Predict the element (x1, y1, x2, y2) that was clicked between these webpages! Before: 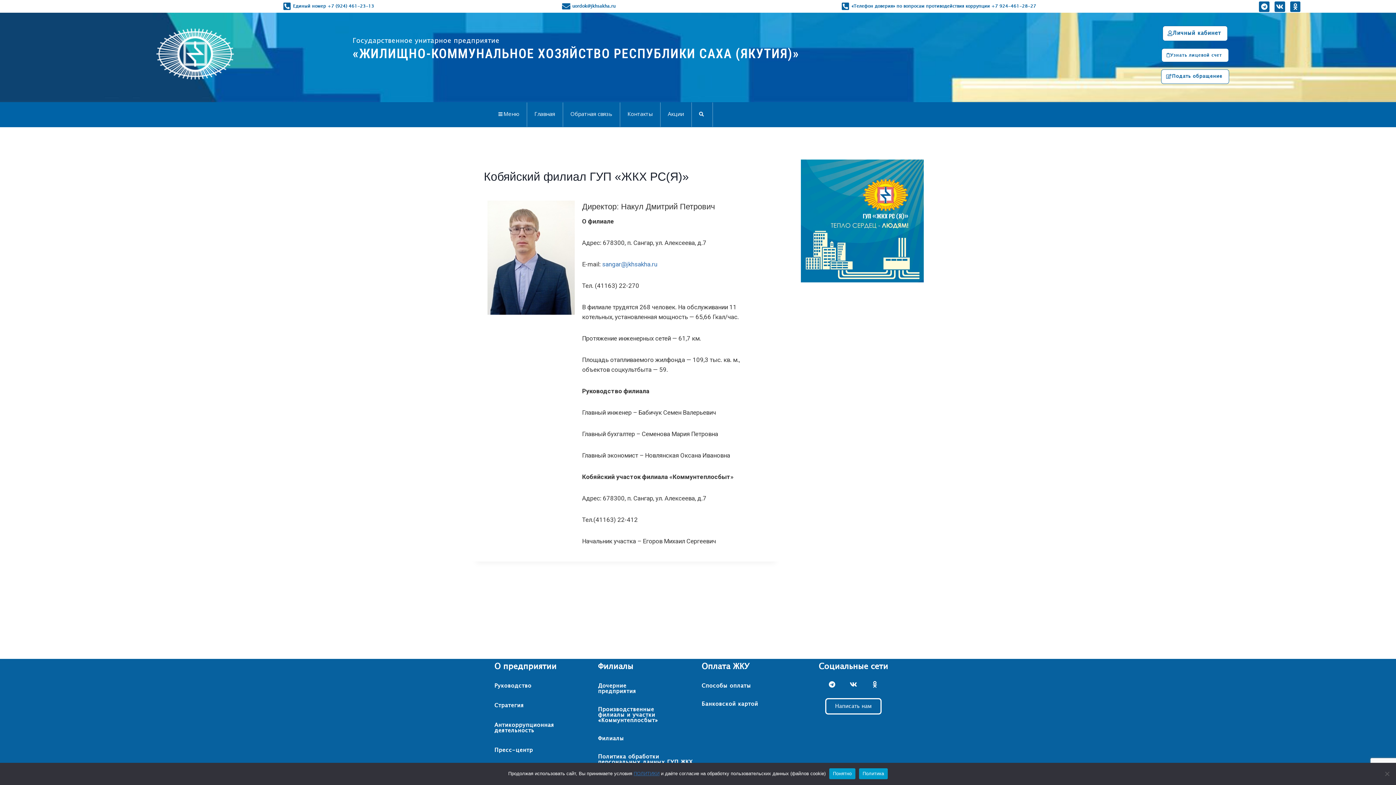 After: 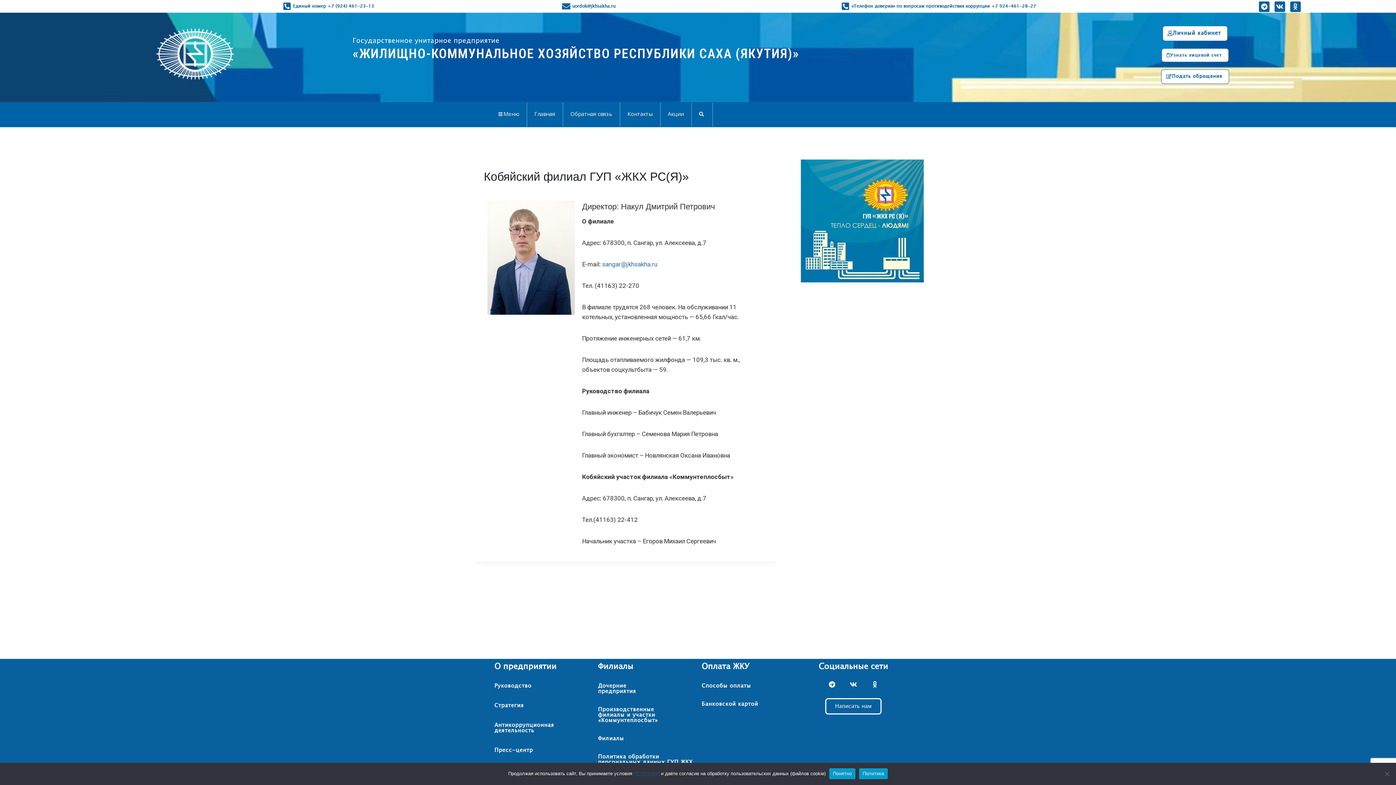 Action: label: ПОЛИТИКИ bbox: (633, 771, 659, 776)